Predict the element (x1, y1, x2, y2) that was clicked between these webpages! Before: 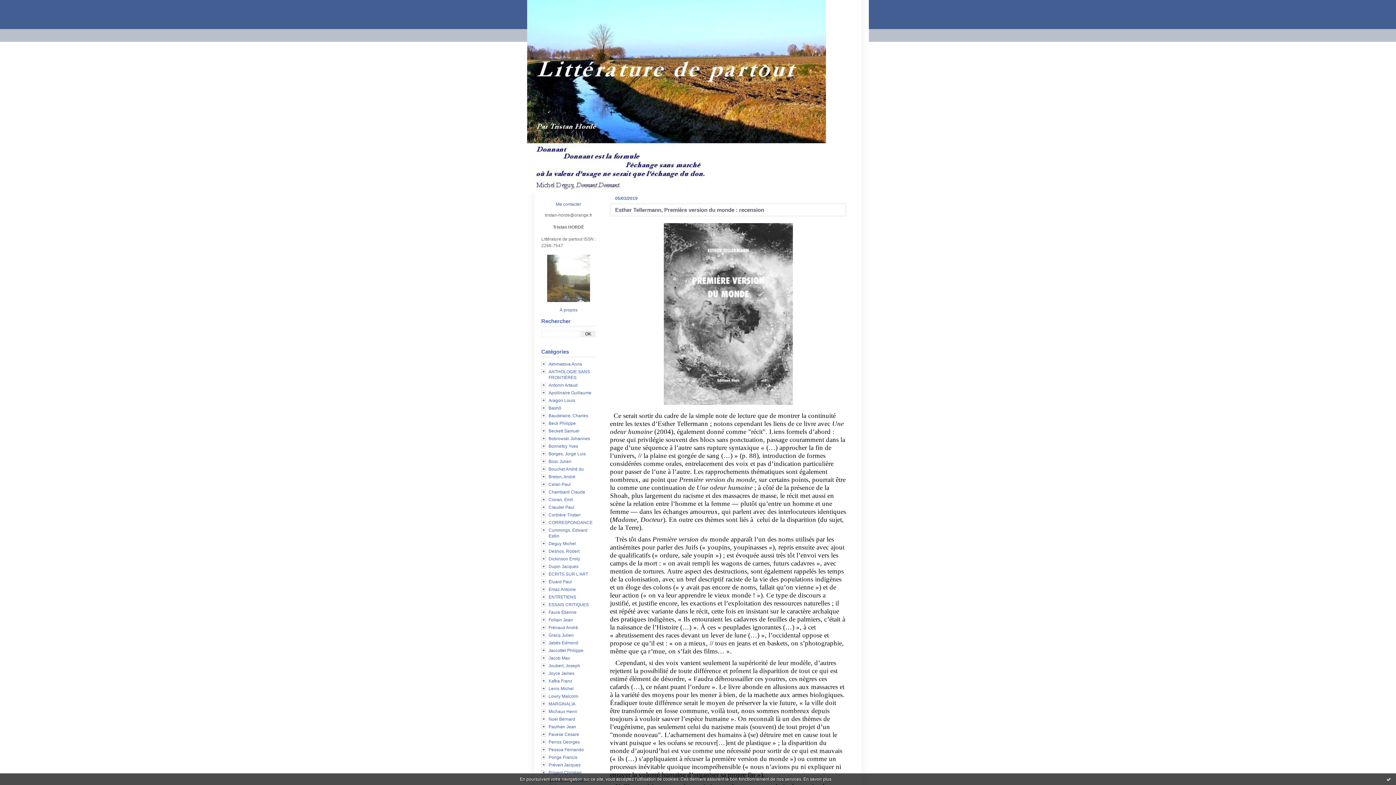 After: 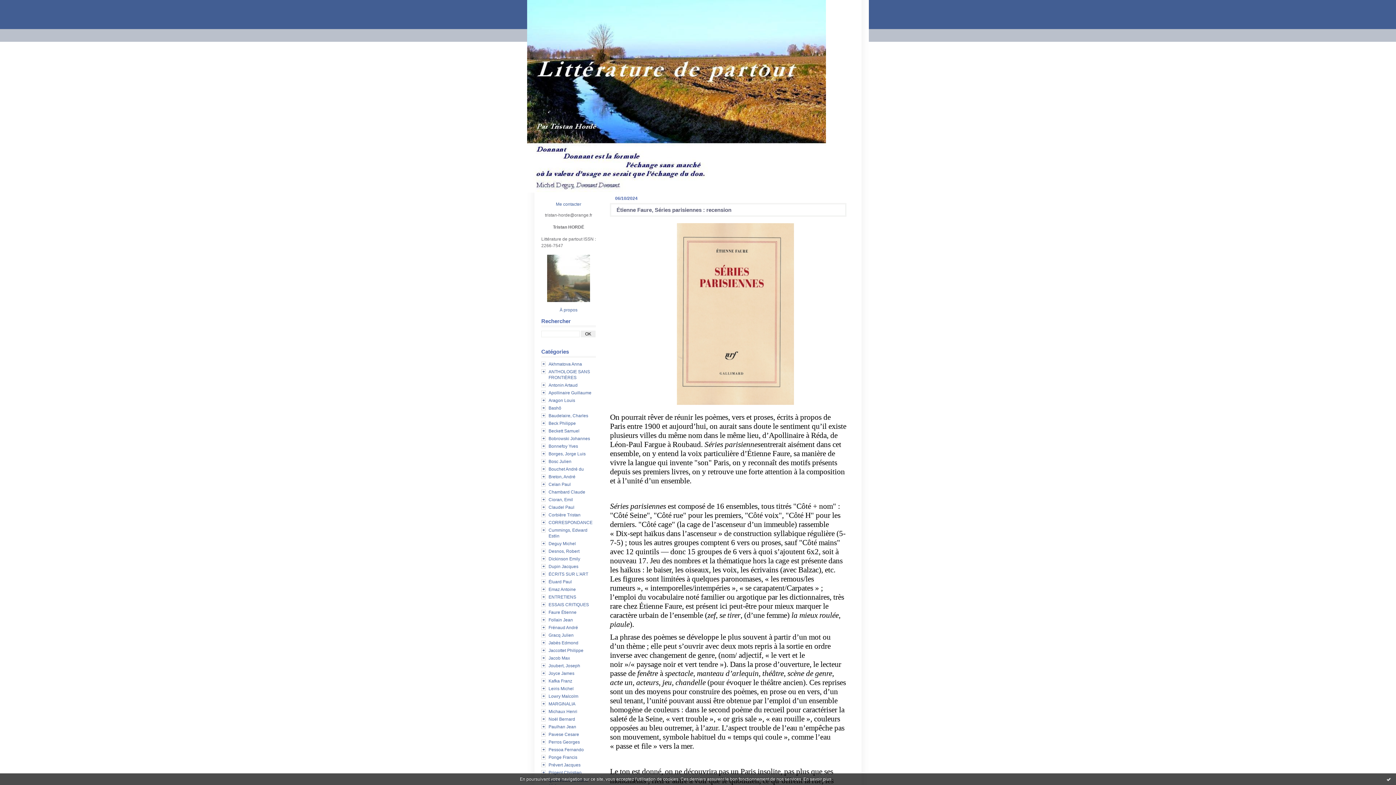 Action: bbox: (548, 610, 576, 615) label: Faure Étienne